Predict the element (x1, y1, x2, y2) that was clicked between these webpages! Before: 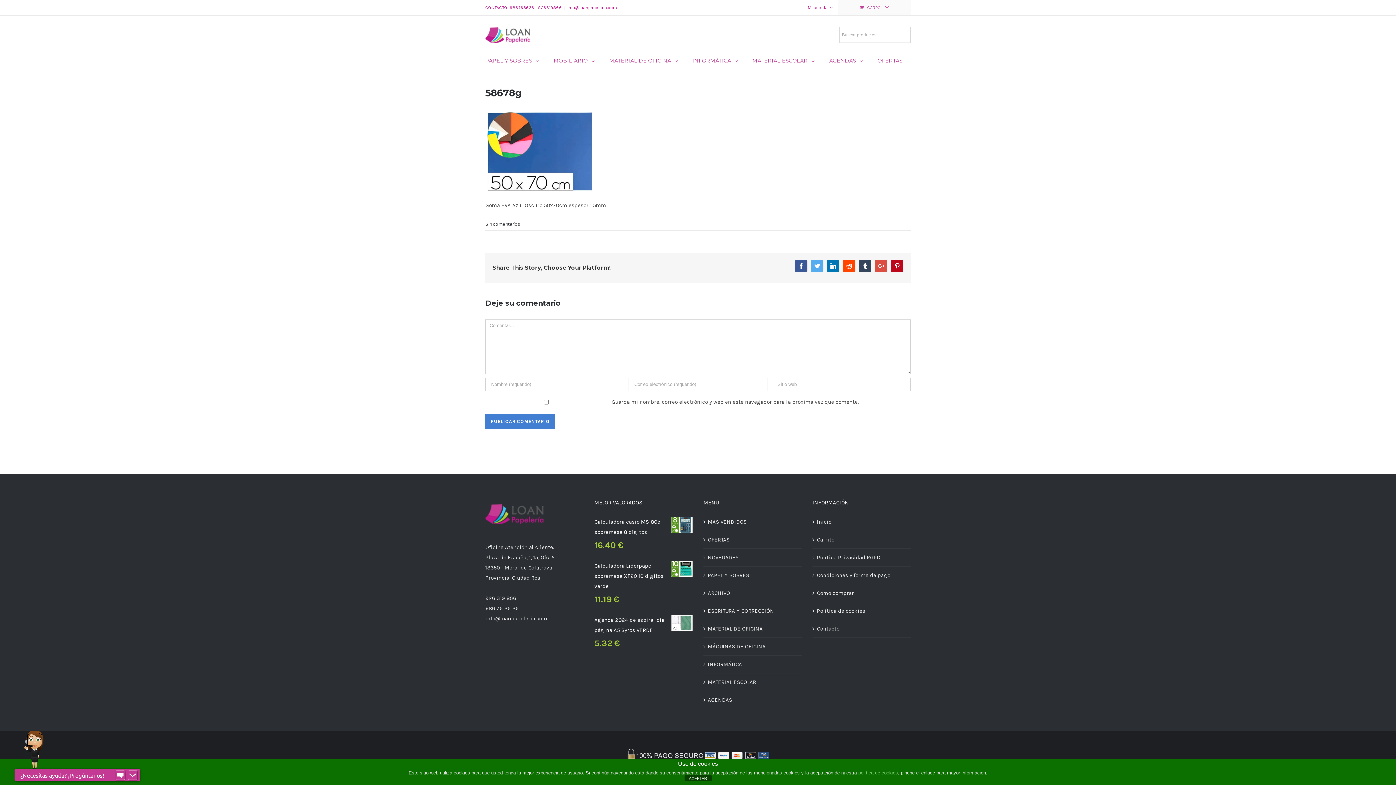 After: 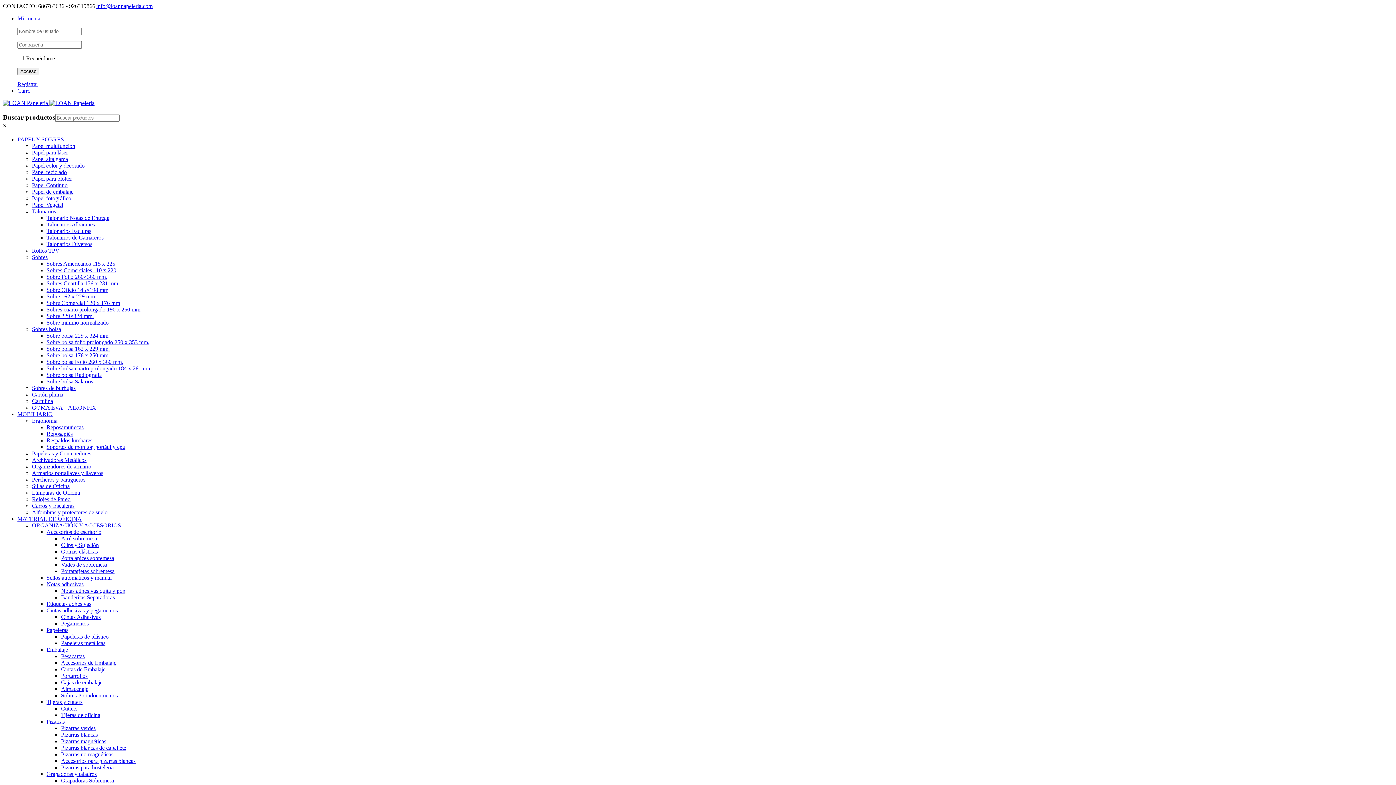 Action: bbox: (692, 52, 738, 68) label: INFORMÁTICA 